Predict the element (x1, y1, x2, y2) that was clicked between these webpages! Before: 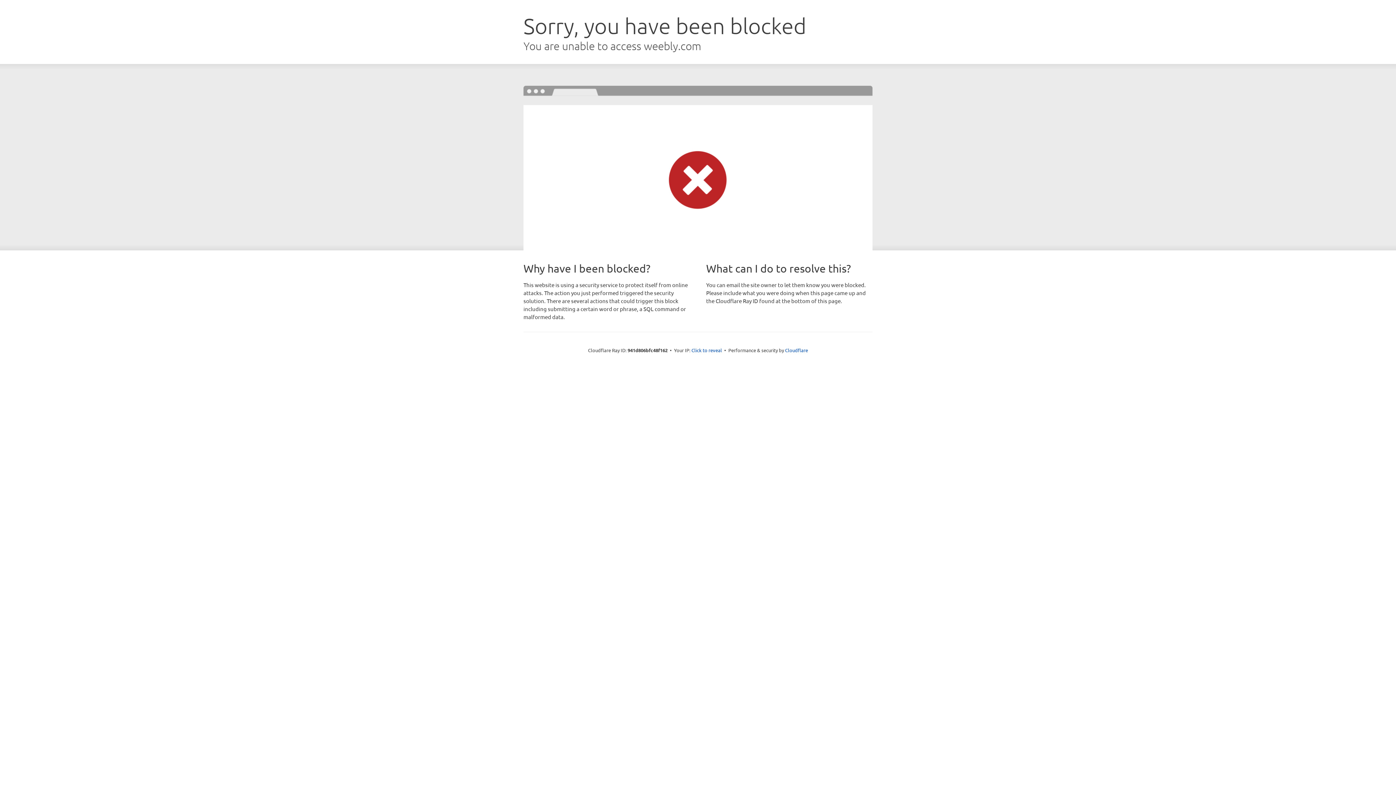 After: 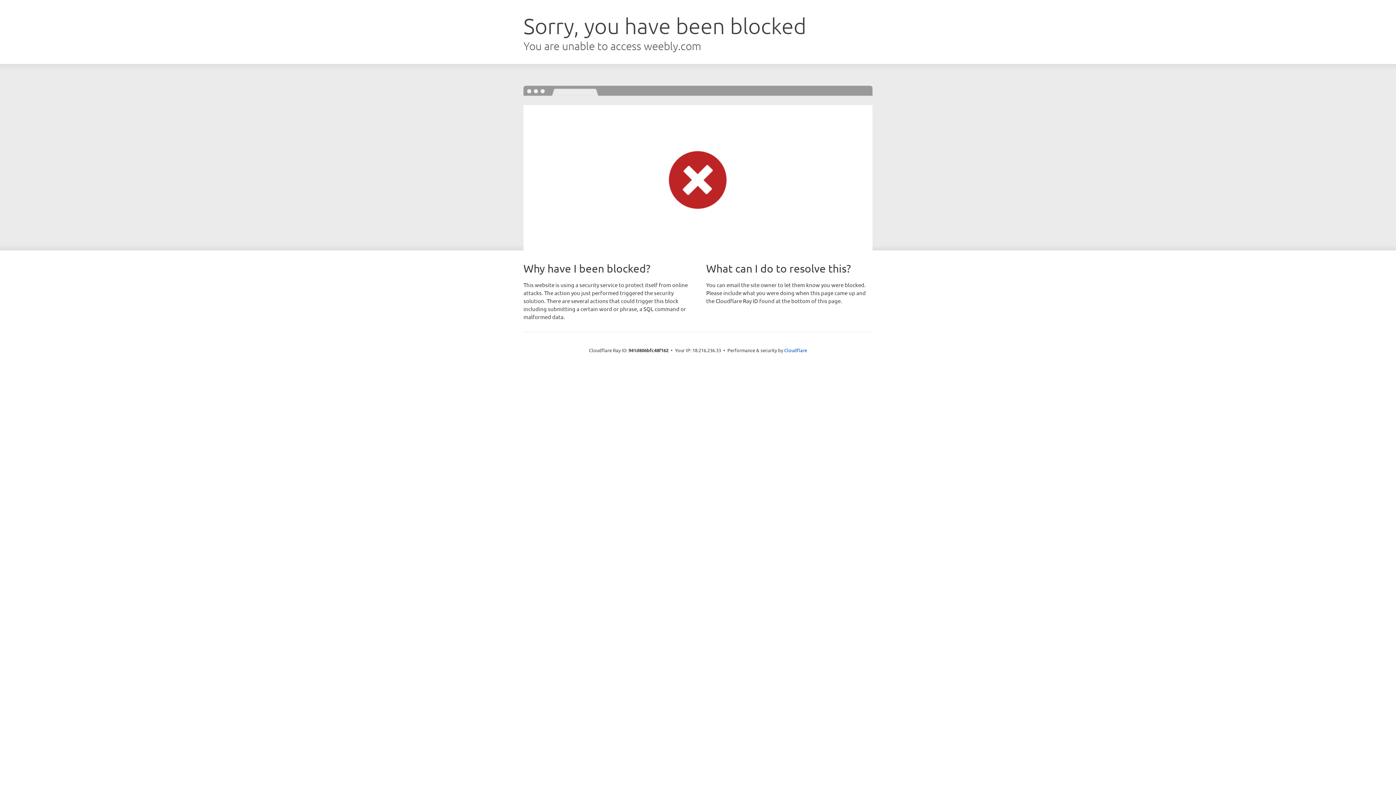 Action: label: Click to reveal bbox: (691, 346, 722, 353)